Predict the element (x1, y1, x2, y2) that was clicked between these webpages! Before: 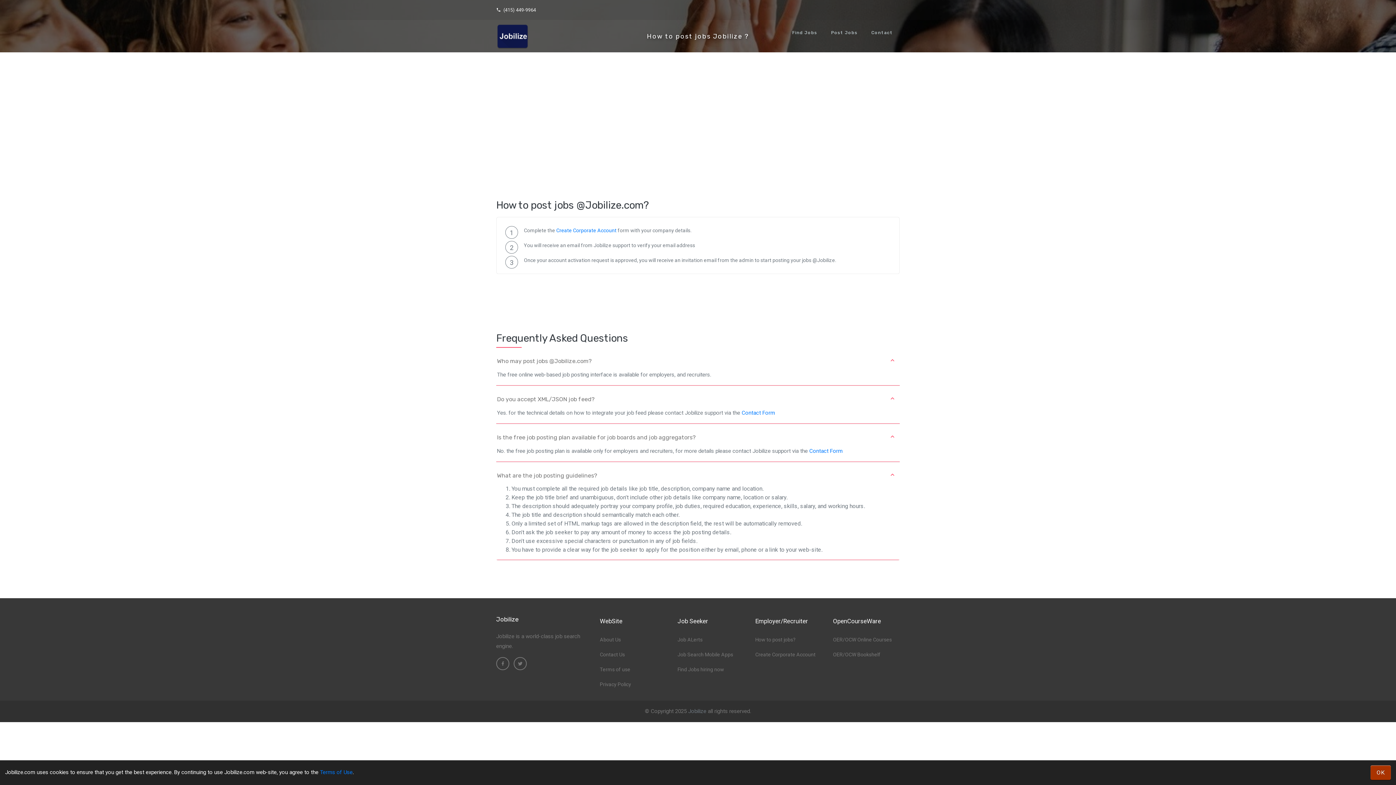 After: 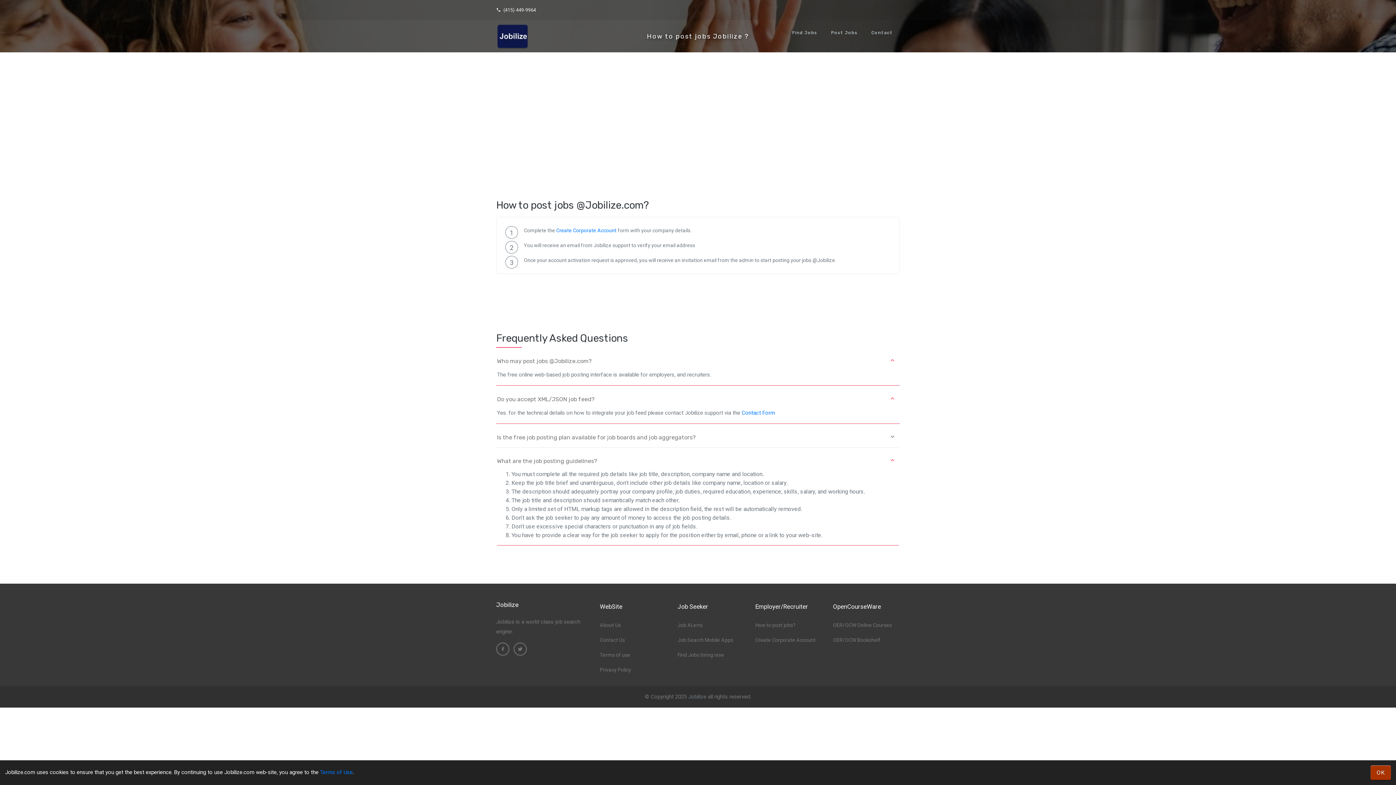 Action: bbox: (496, 433, 900, 441) label: Is the free job posting plan available for job boards and job aggregators?